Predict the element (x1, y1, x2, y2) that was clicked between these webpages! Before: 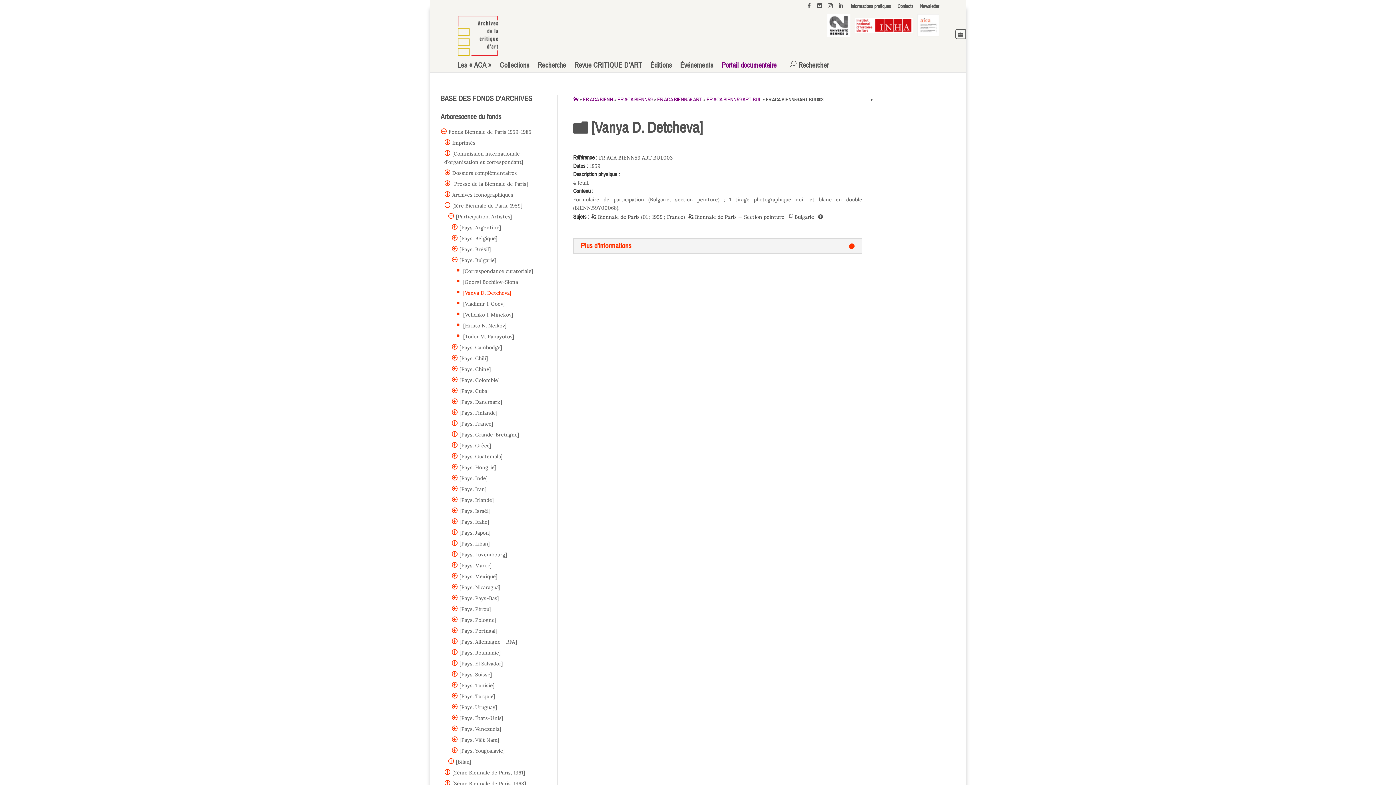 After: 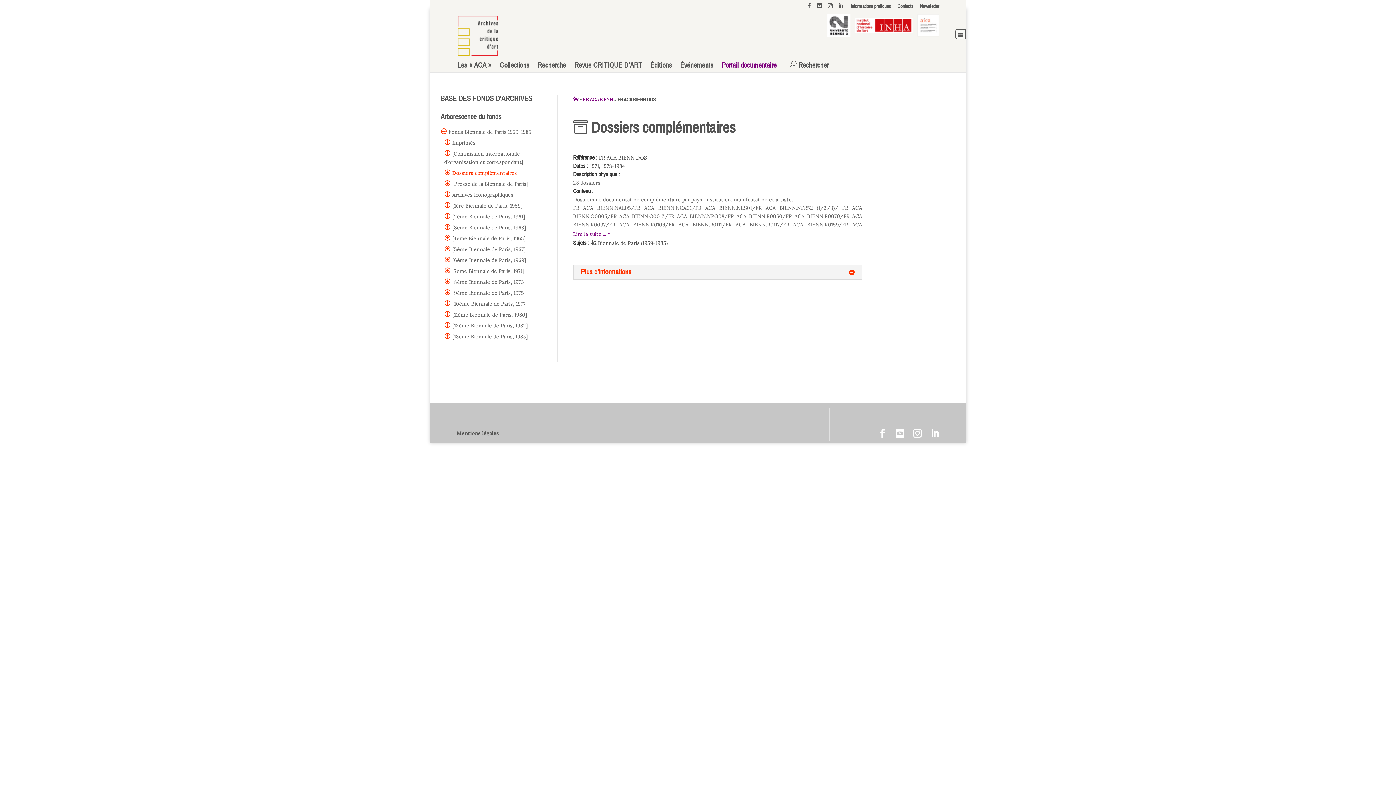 Action: label:  Dossiers complémentaires bbox: (450, 169, 517, 176)